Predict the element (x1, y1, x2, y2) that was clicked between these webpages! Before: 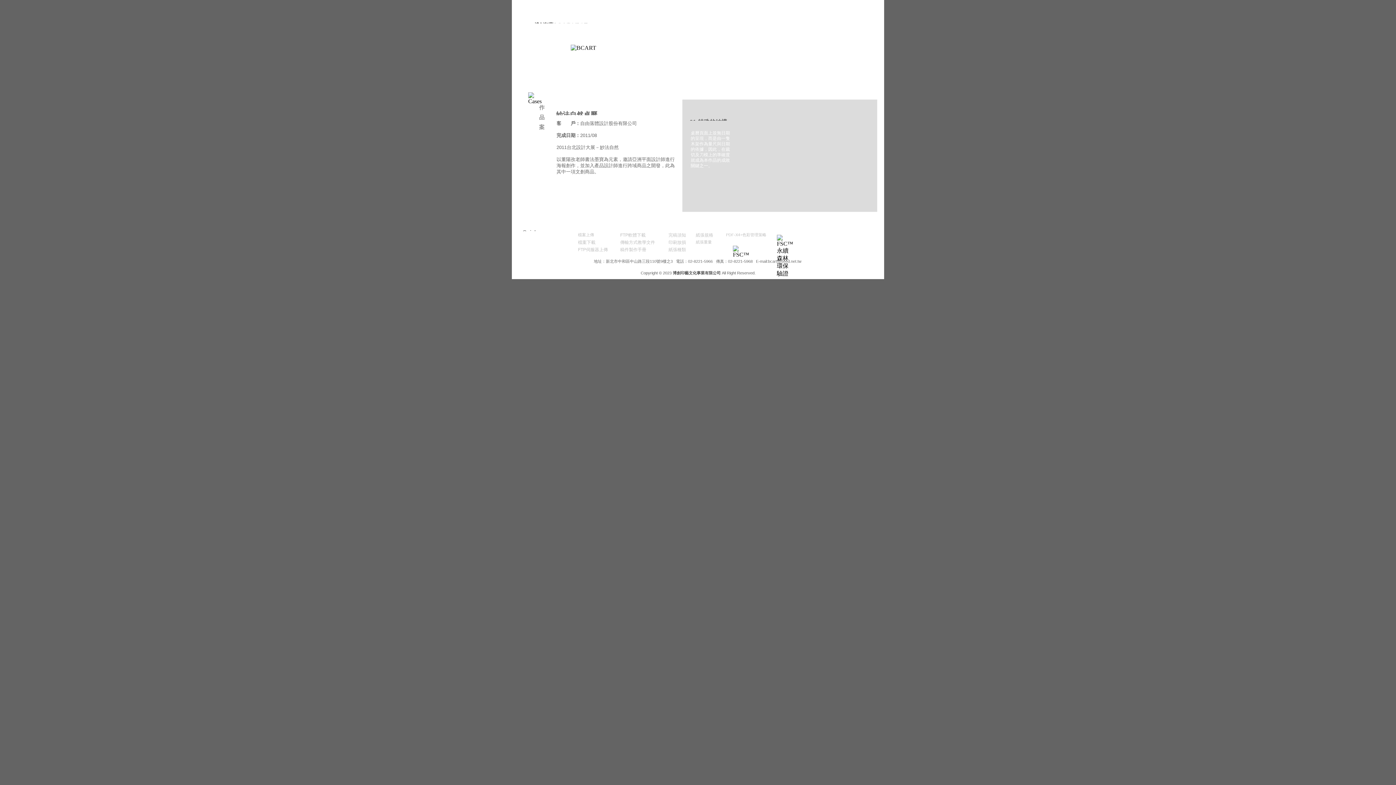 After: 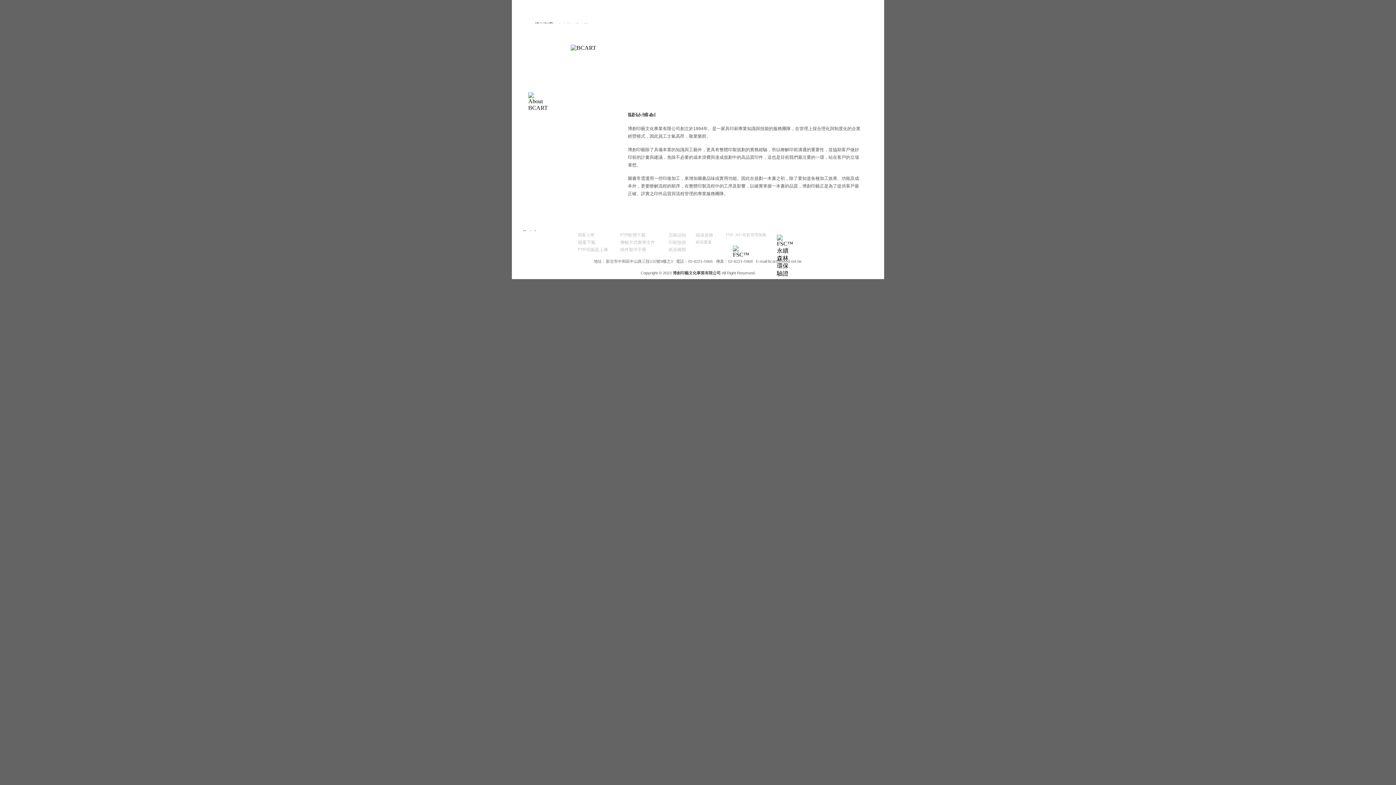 Action: label: 關於博創 bbox: (796, 238, 836, 246)